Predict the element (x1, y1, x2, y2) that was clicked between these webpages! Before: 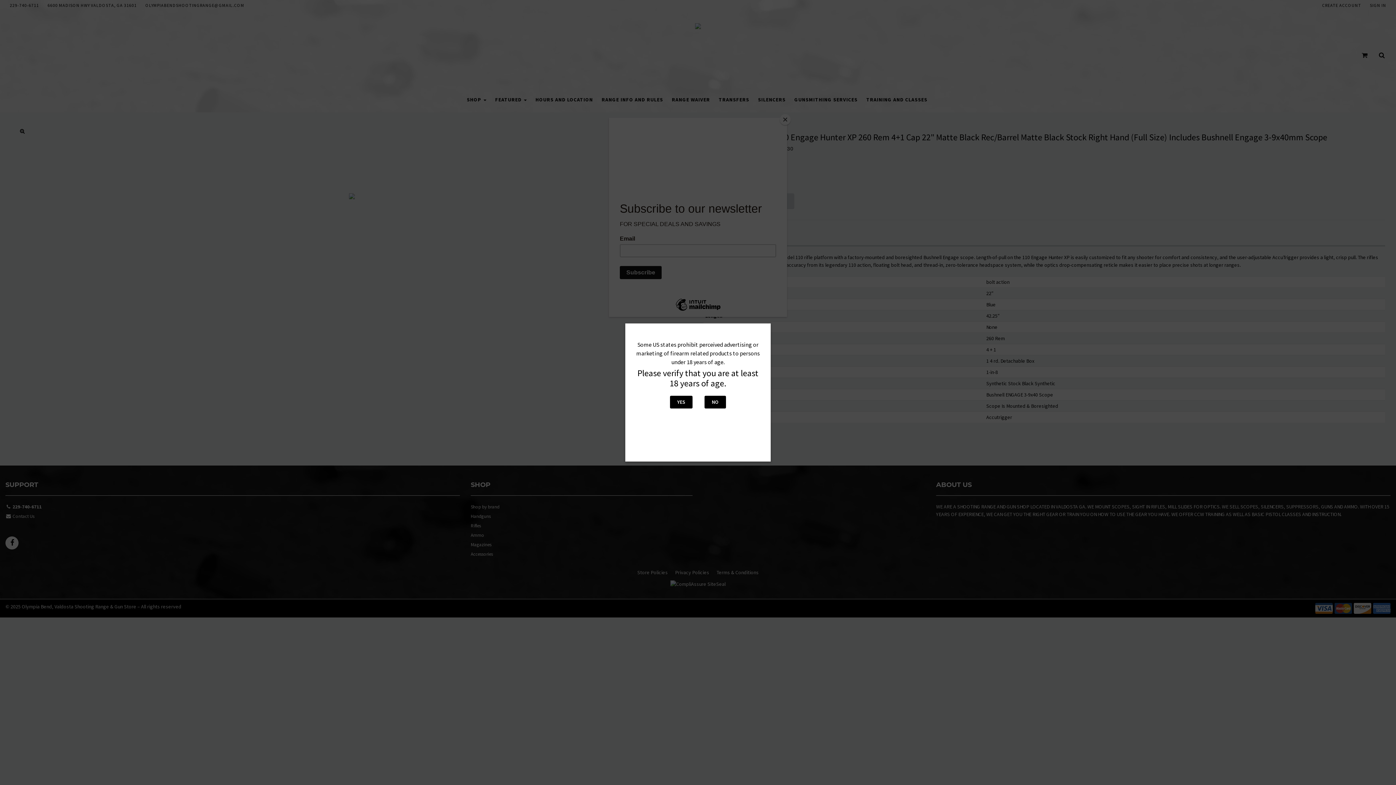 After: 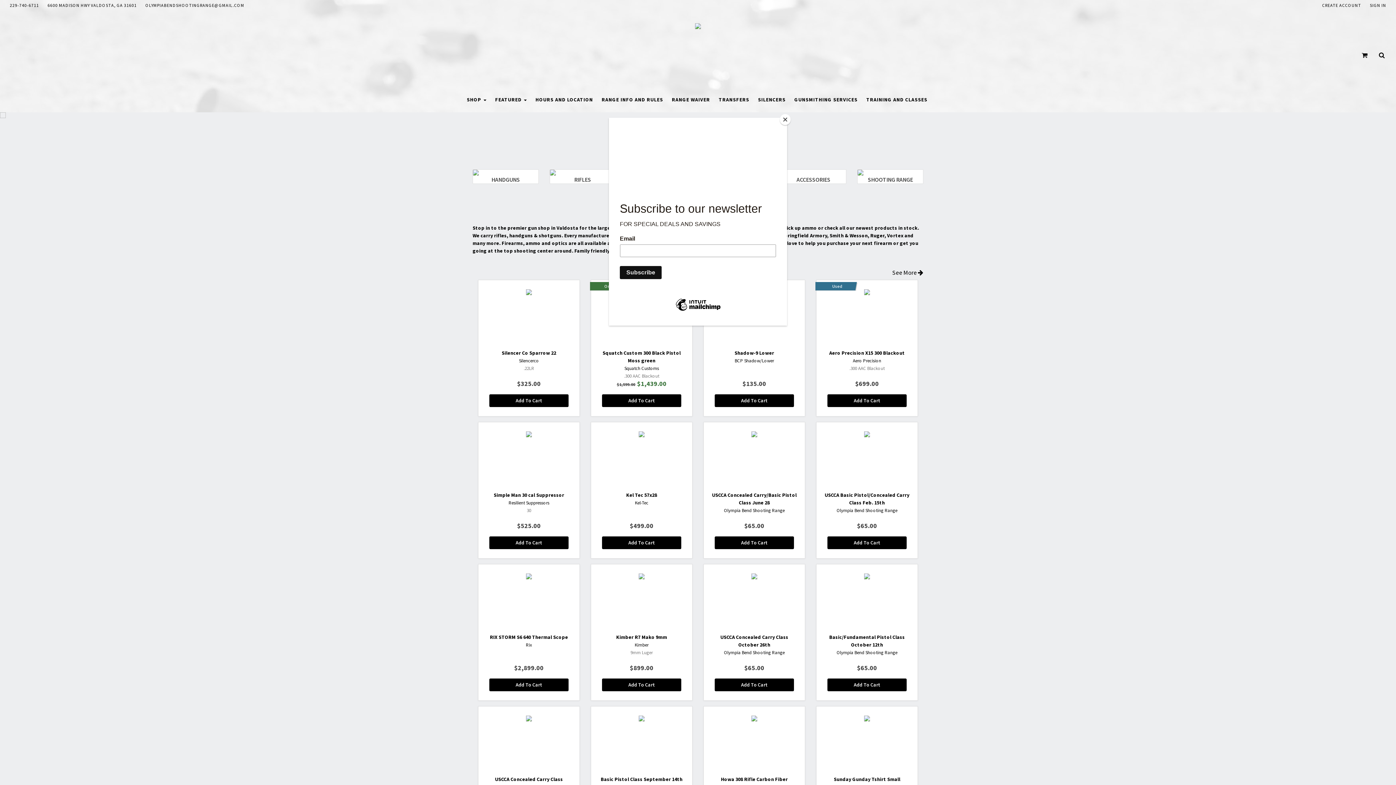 Action: bbox: (670, 396, 692, 408) label: YES